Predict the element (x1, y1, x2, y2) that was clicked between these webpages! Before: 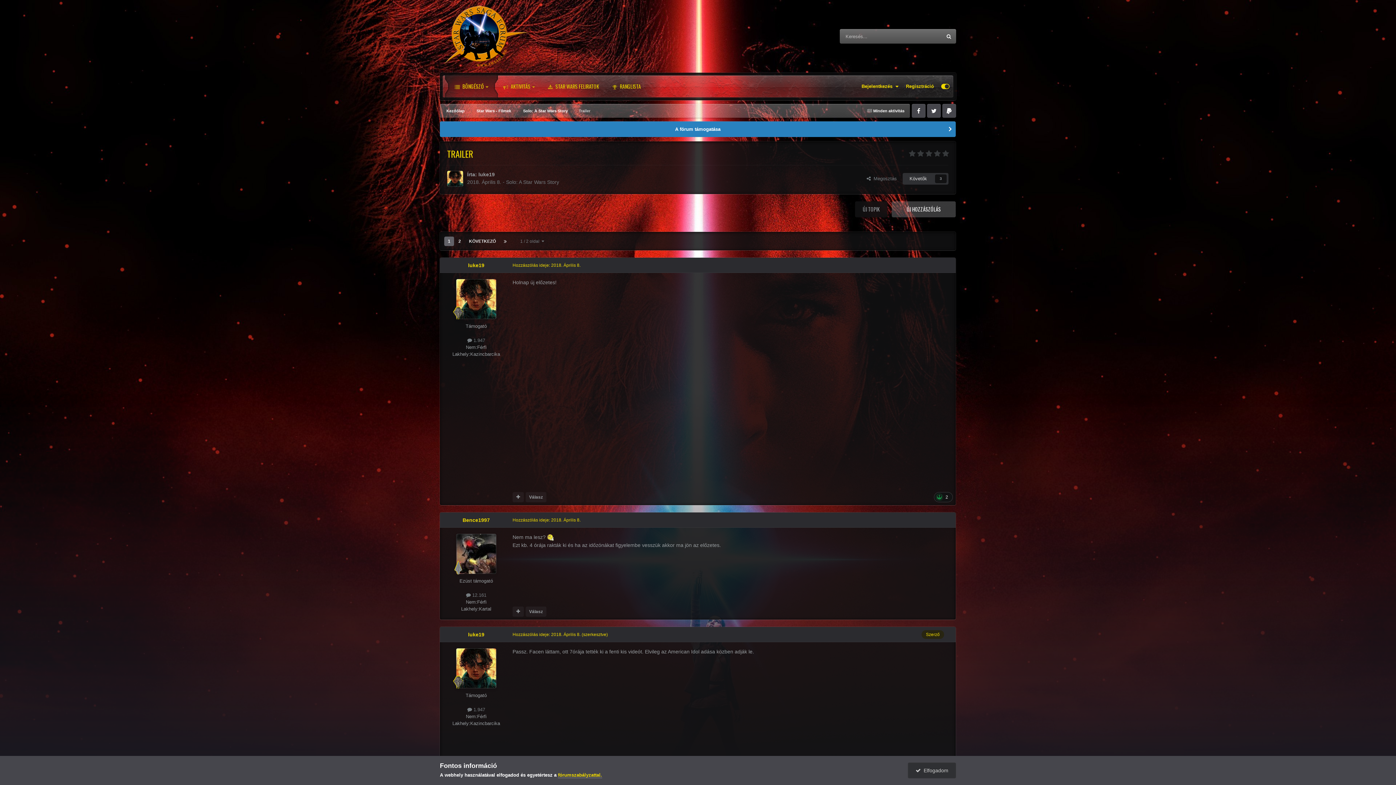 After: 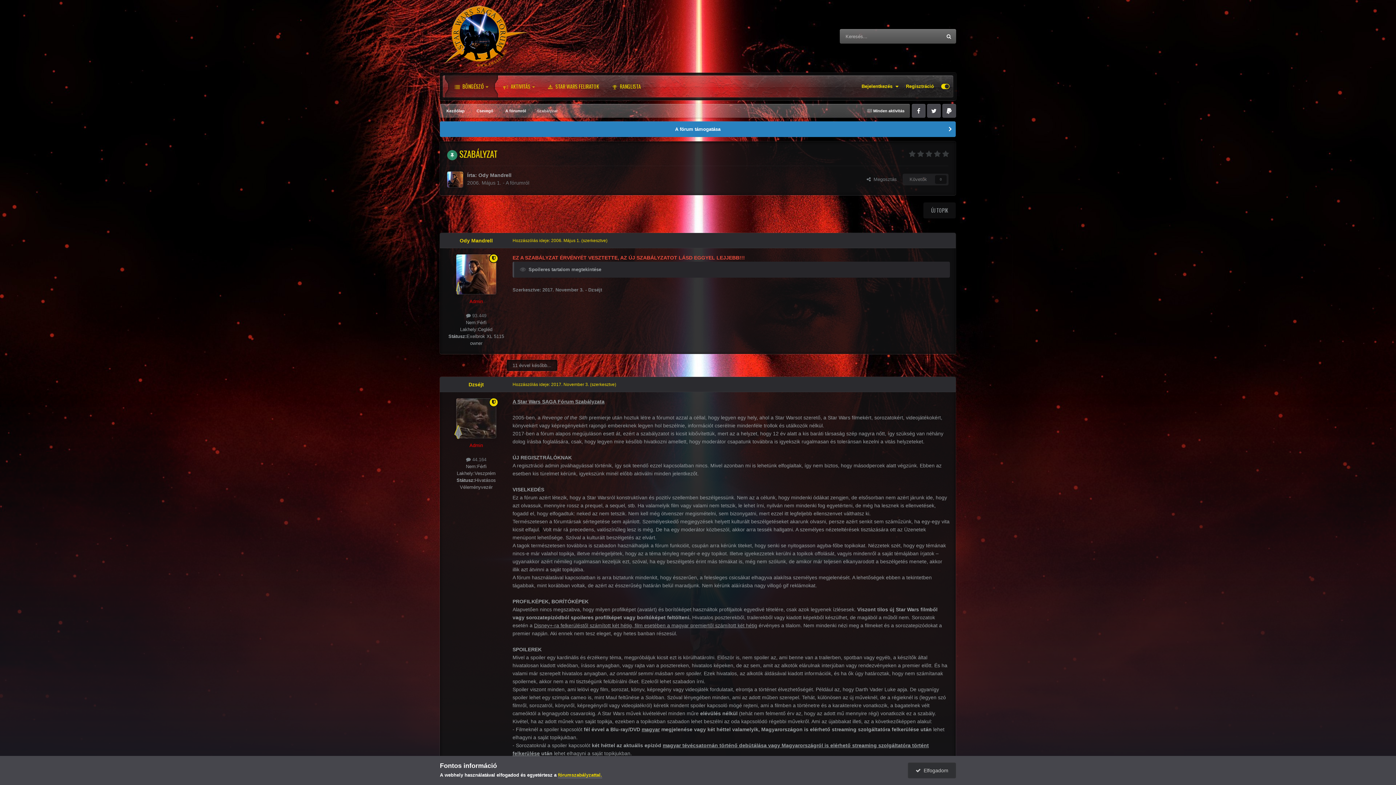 Action: label: fórumszabályzattal. bbox: (558, 772, 602, 778)